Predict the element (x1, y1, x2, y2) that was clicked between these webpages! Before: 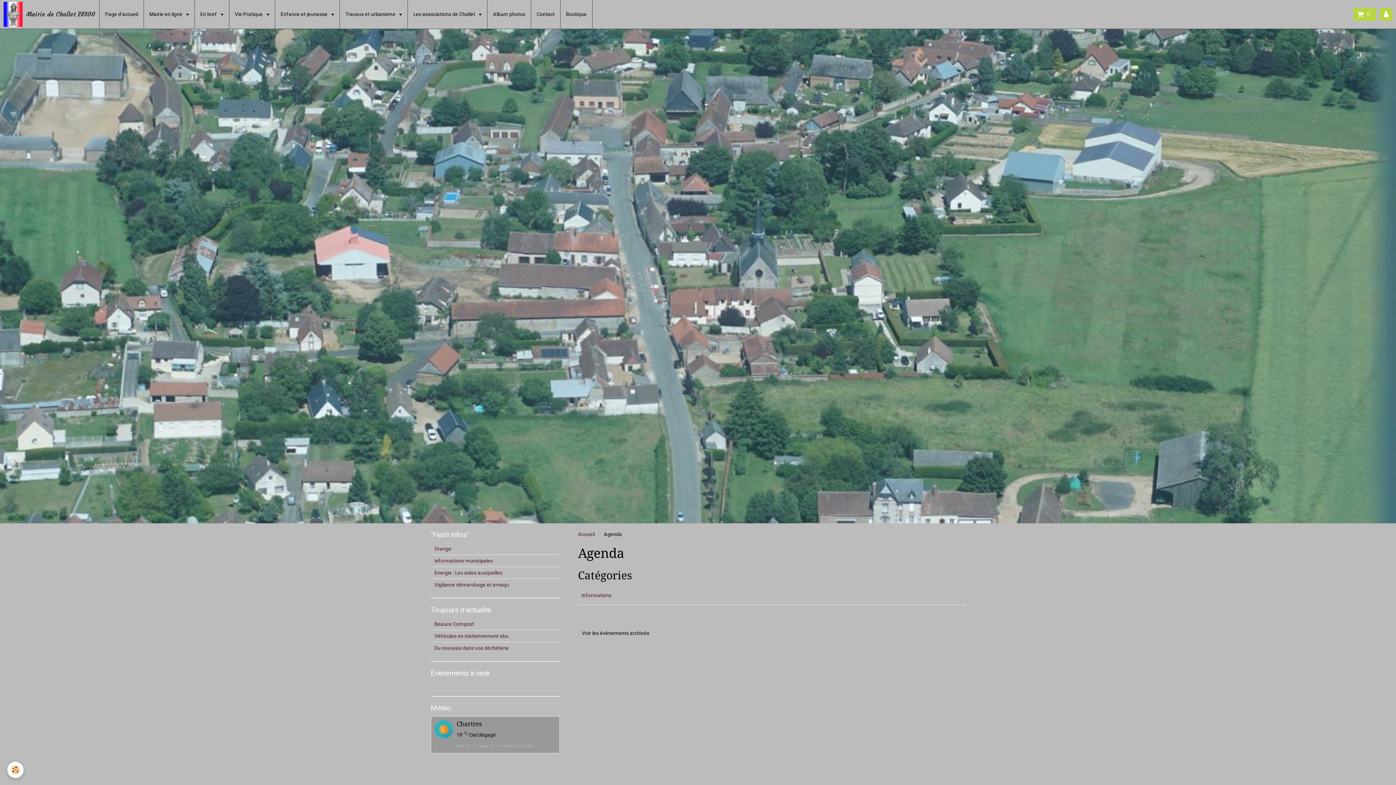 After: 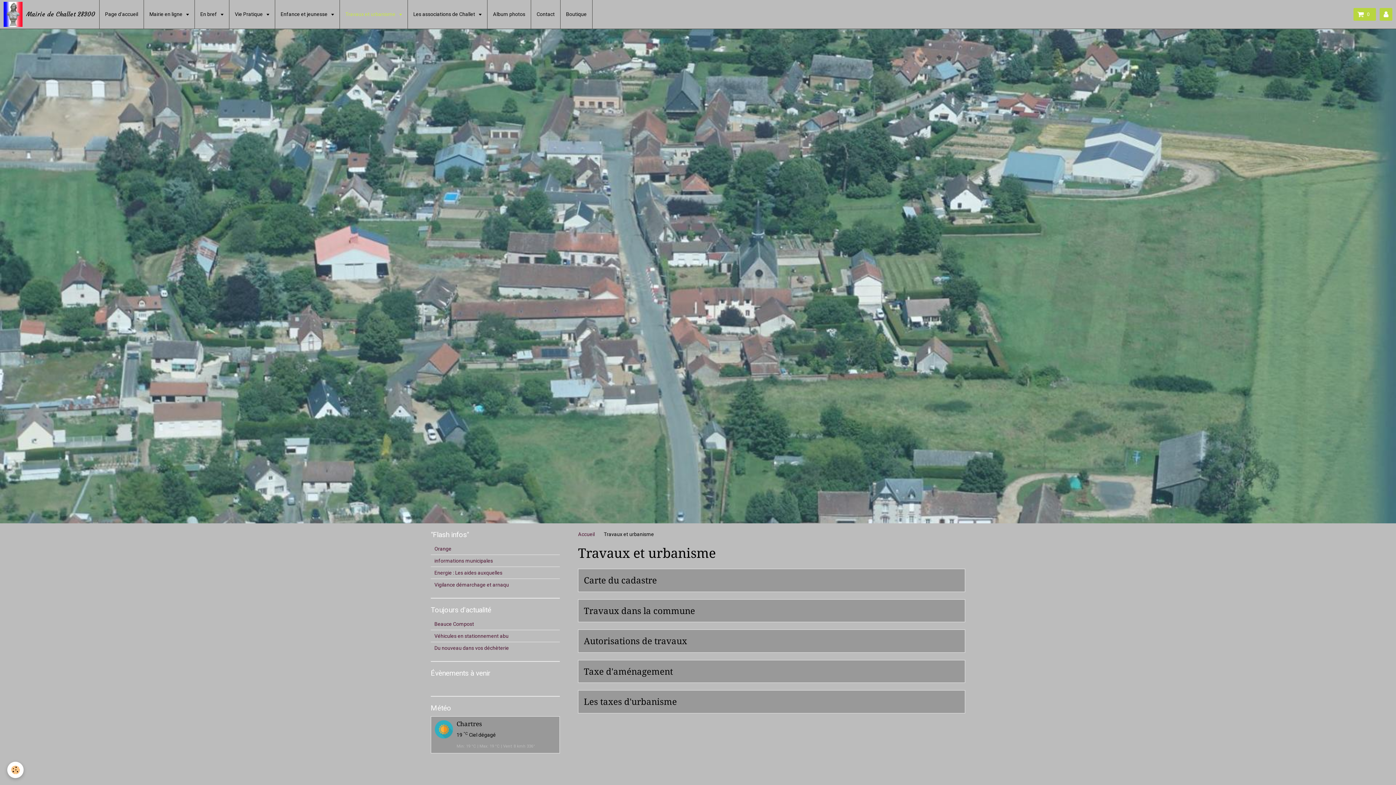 Action: bbox: (340, 0, 408, 28) label: Travaux et urbanisme 